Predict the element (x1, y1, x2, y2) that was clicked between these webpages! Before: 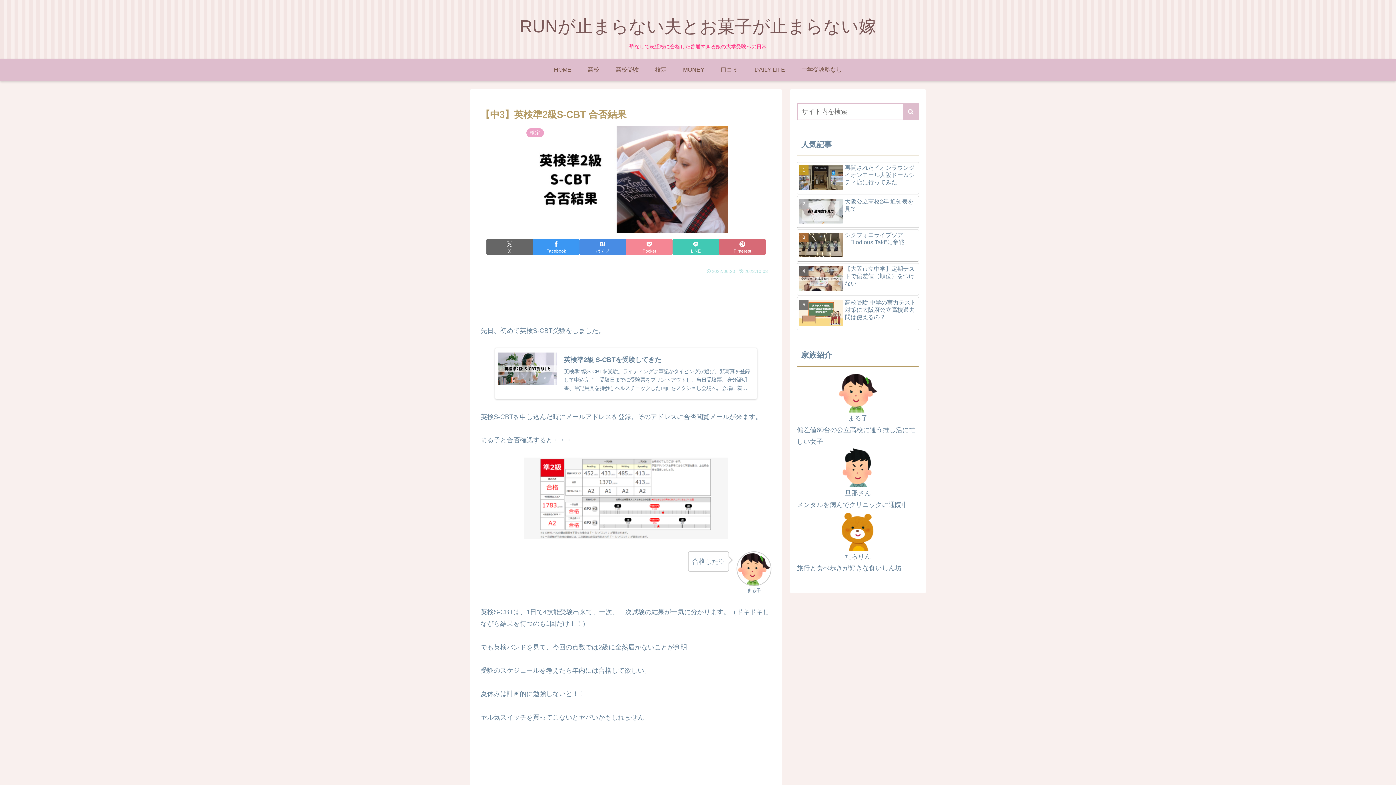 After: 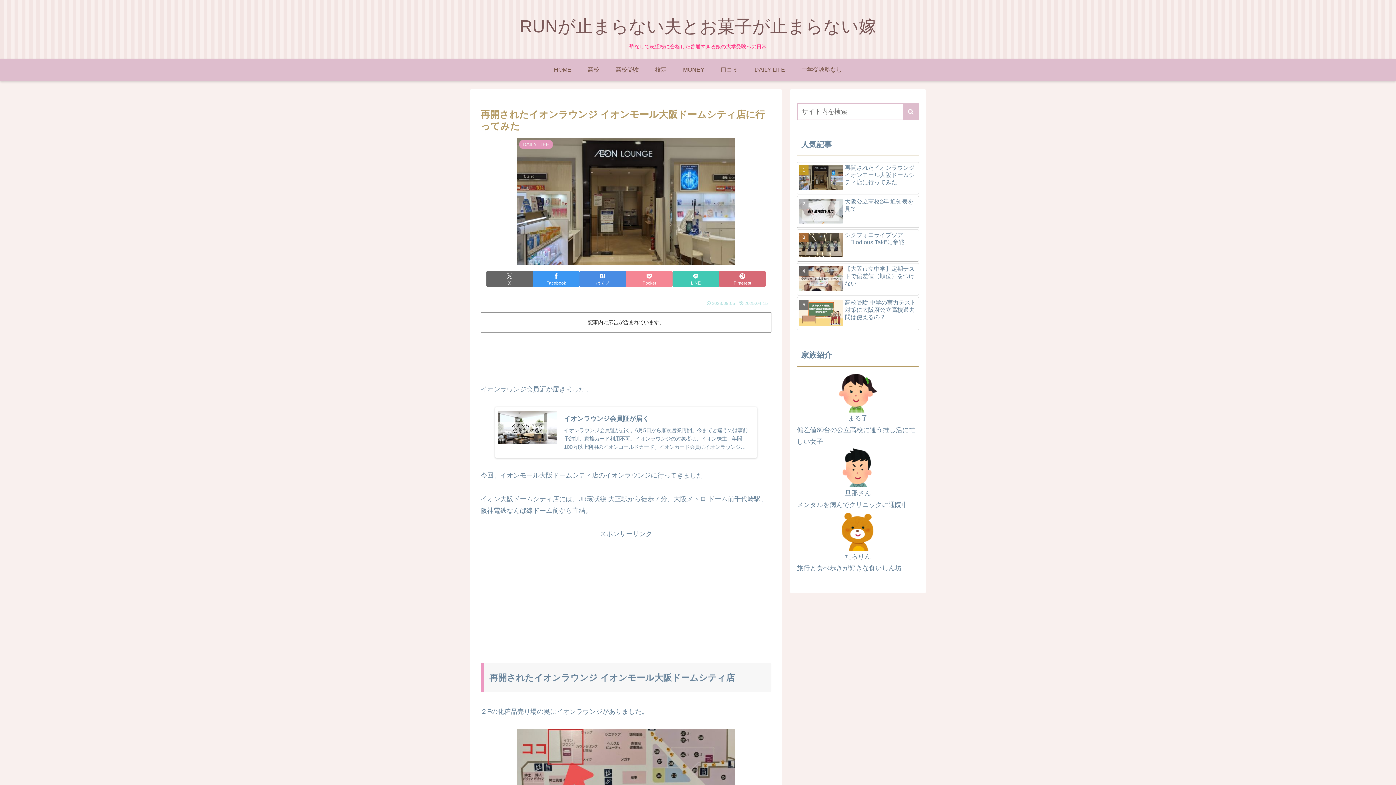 Action: label: 再開されたイオンラウンジ イオンモール大阪ドームシティ店に行ってみた bbox: (797, 162, 919, 194)